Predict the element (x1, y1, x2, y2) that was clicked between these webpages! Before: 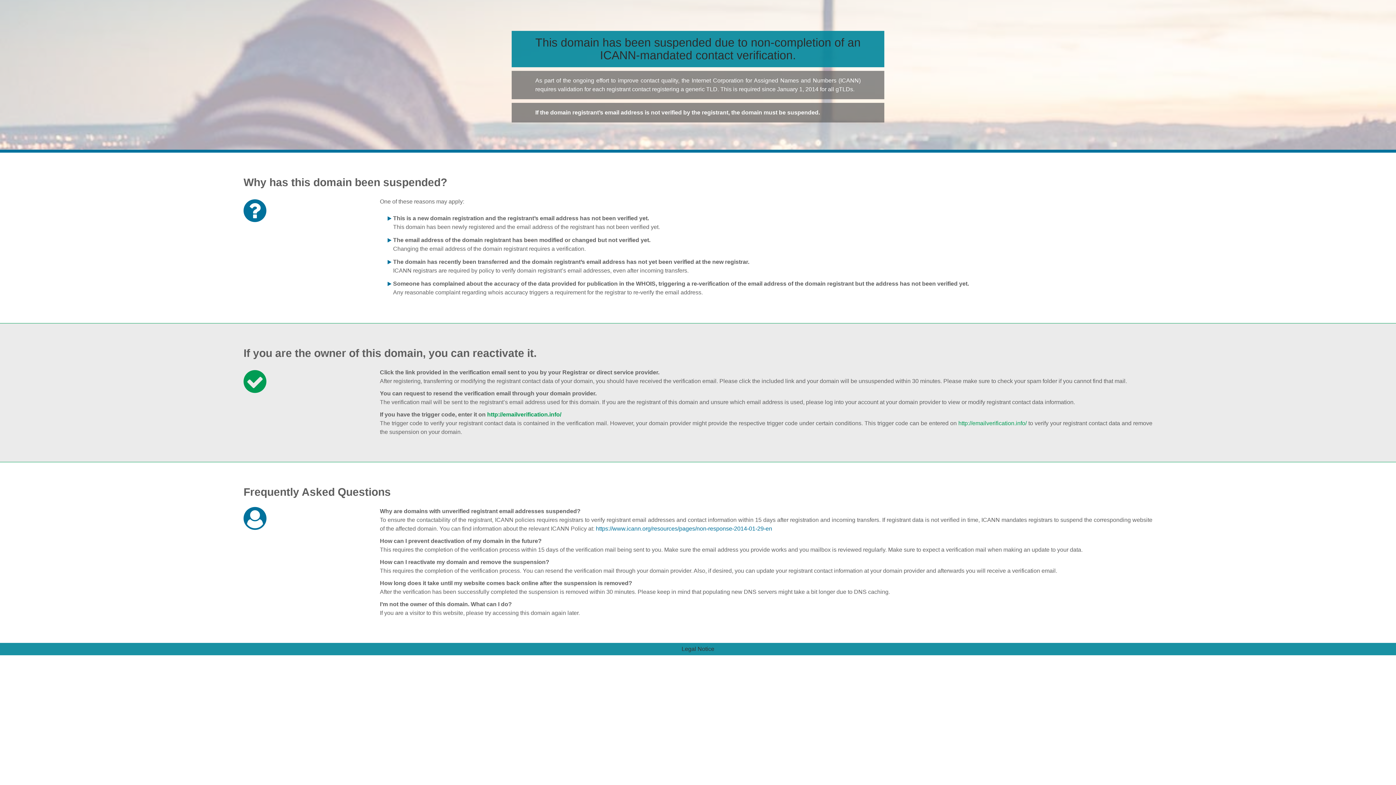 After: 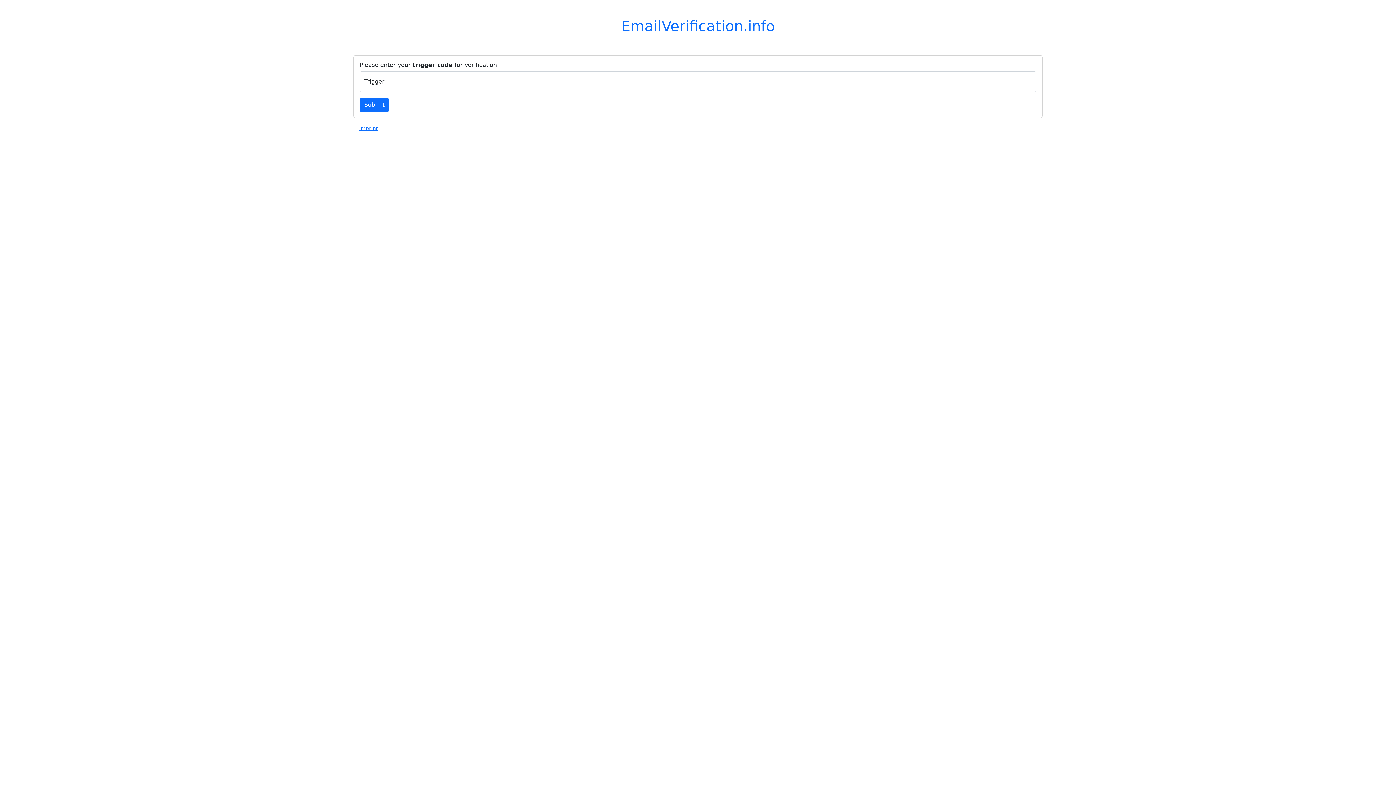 Action: bbox: (487, 411, 561, 417) label: http://emailverification.info/